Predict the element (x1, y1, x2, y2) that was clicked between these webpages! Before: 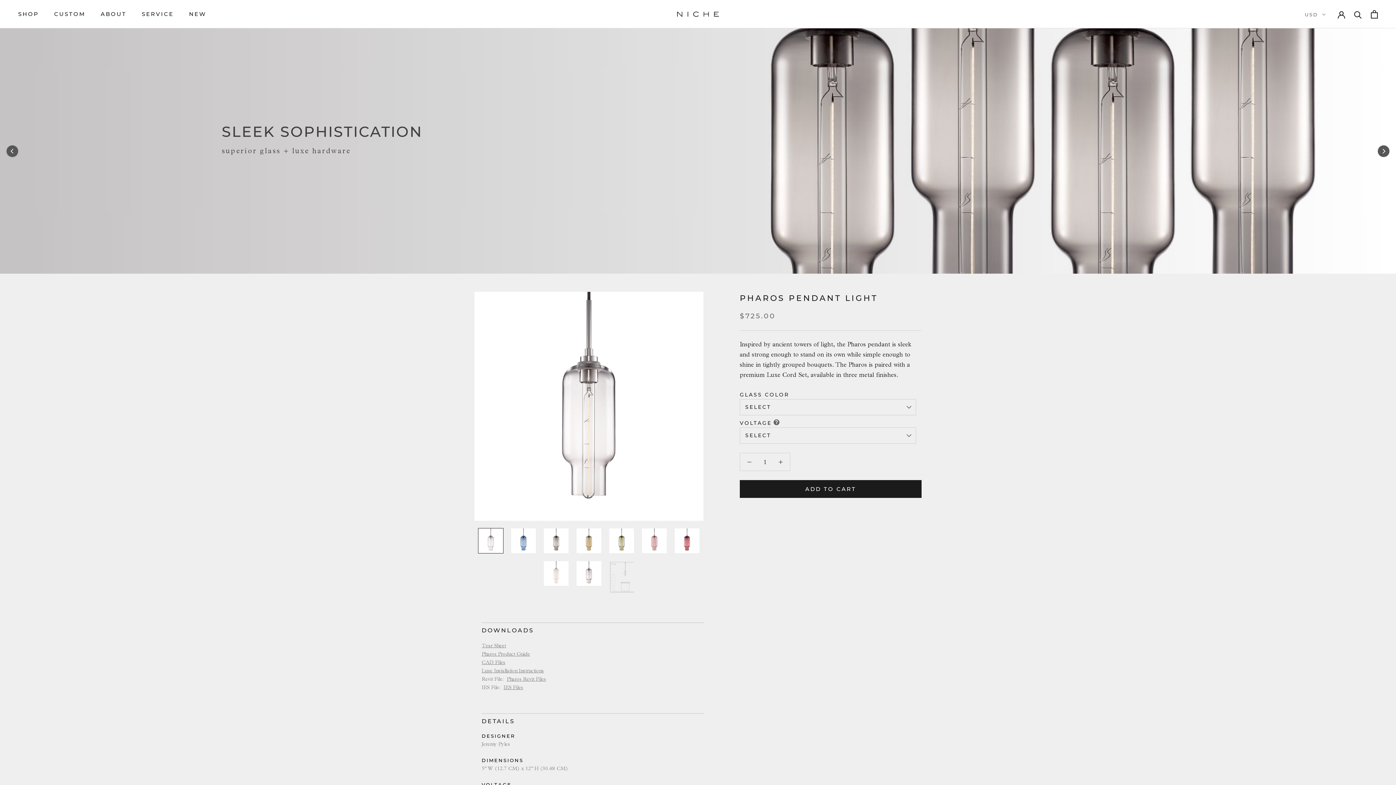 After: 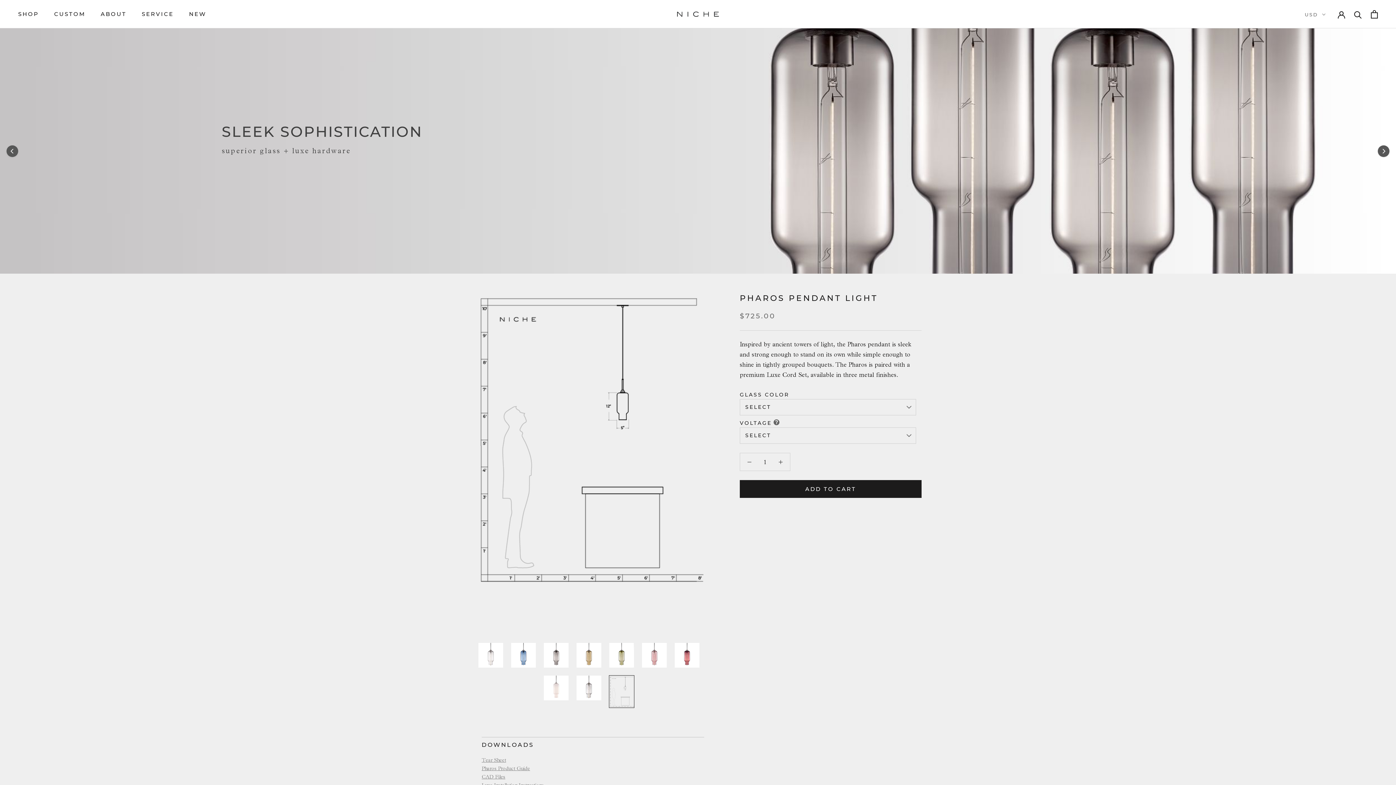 Action: bbox: (609, 561, 634, 593)